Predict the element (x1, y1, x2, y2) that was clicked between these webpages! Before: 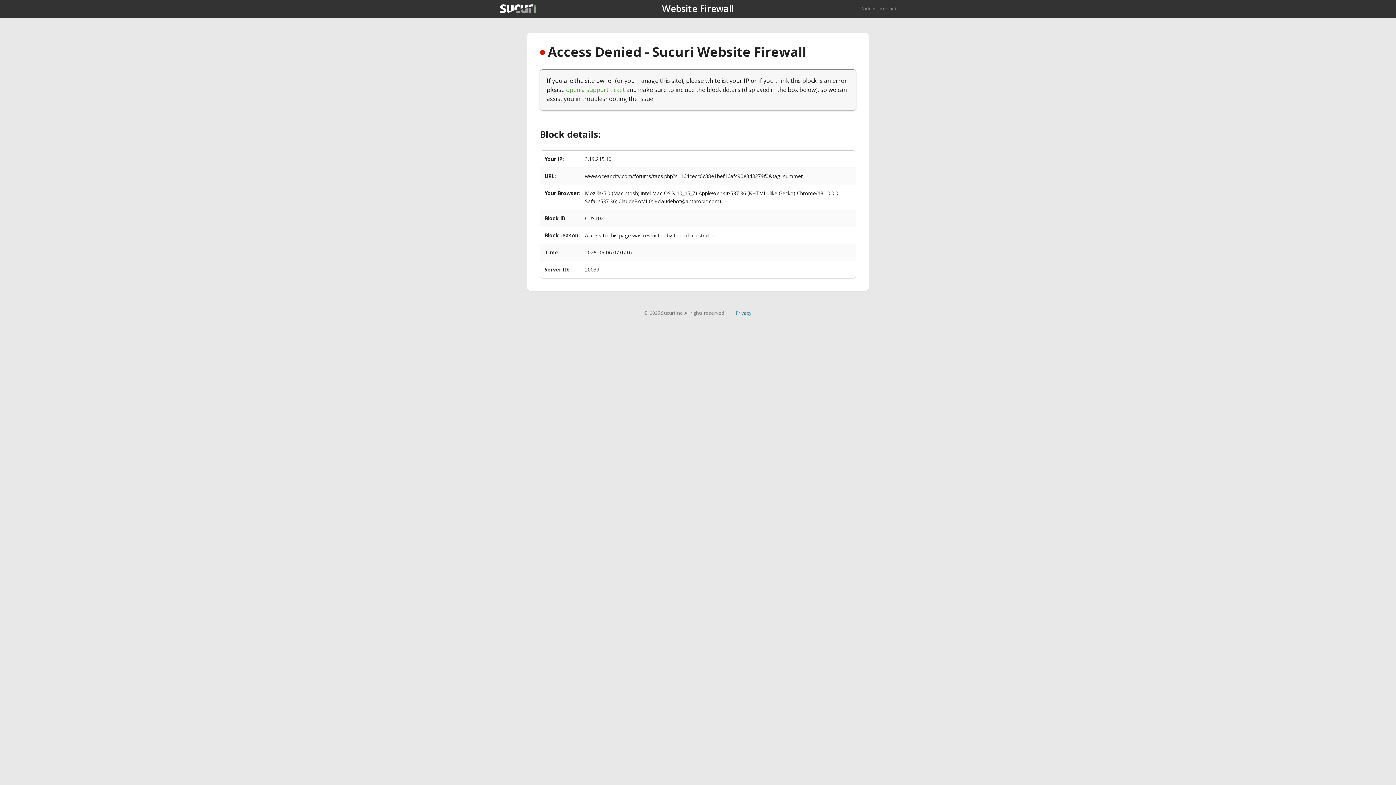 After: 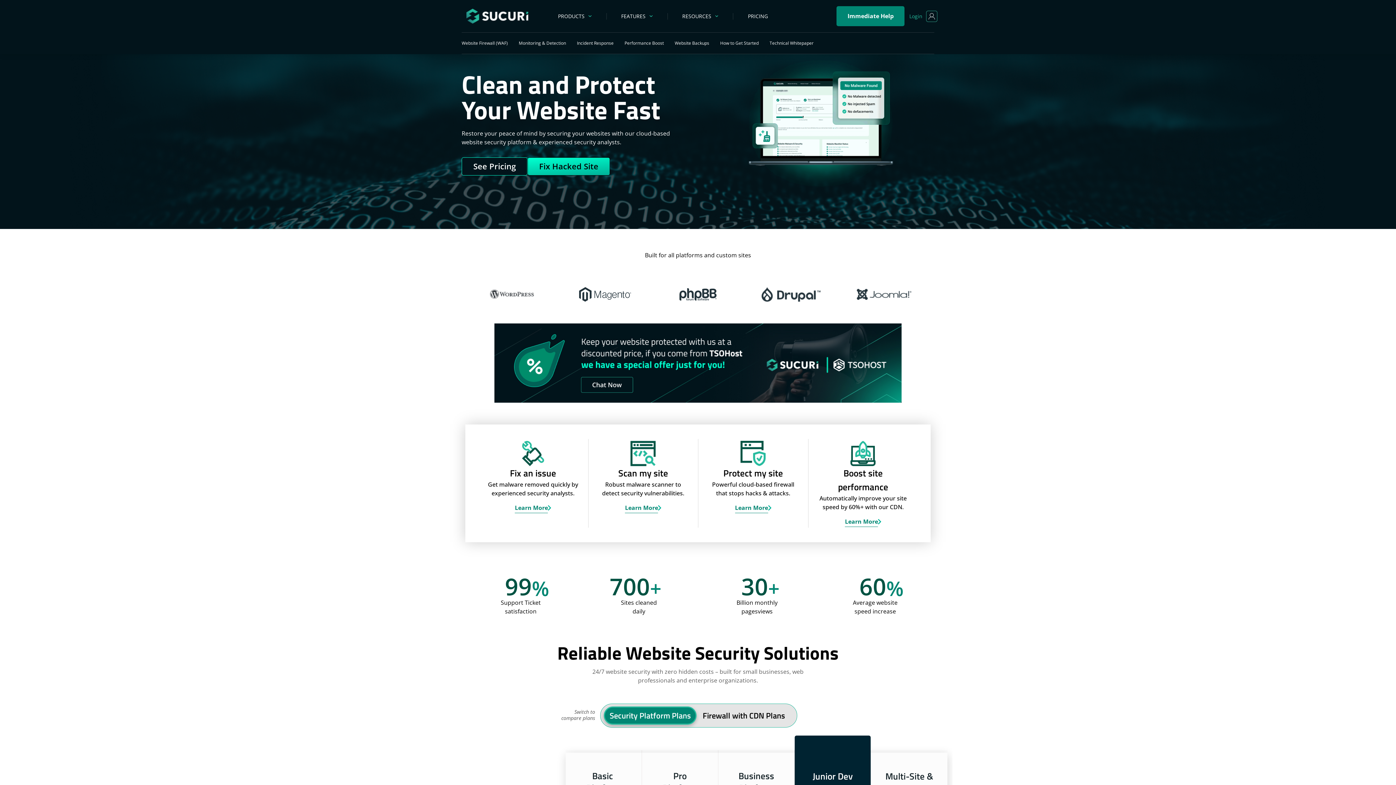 Action: bbox: (861, 5, 896, 11) label: Back to sucuri.net